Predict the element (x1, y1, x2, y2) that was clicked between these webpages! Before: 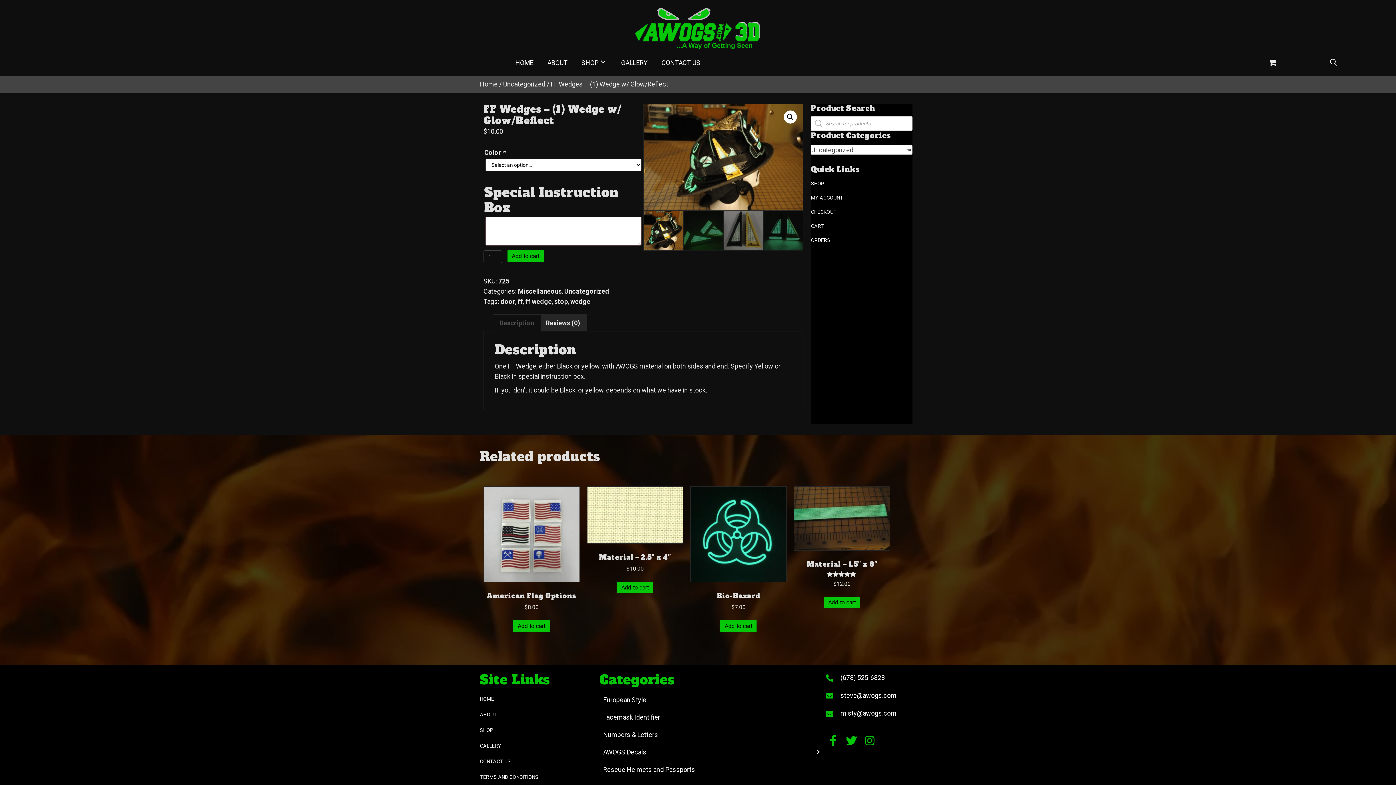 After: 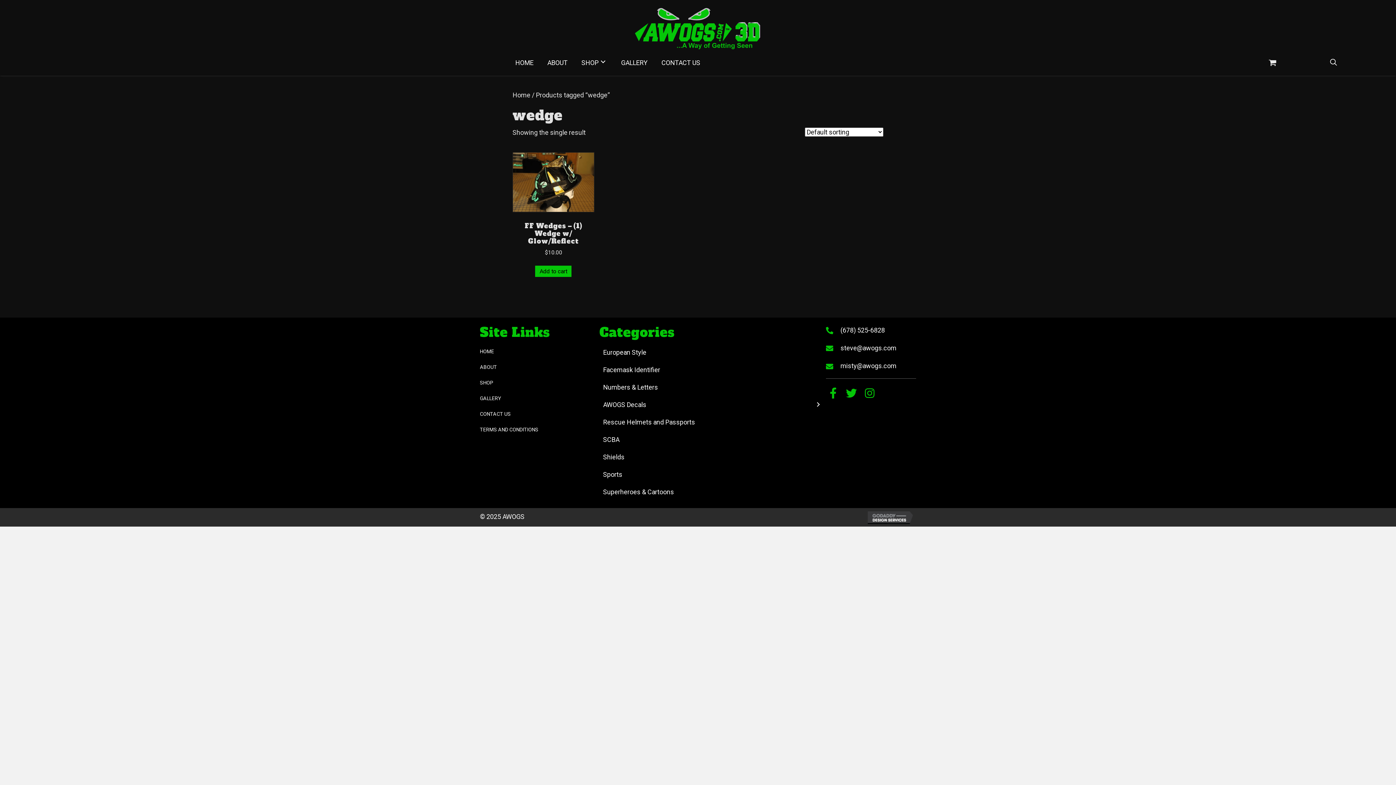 Action: bbox: (570, 297, 590, 305) label: wedge